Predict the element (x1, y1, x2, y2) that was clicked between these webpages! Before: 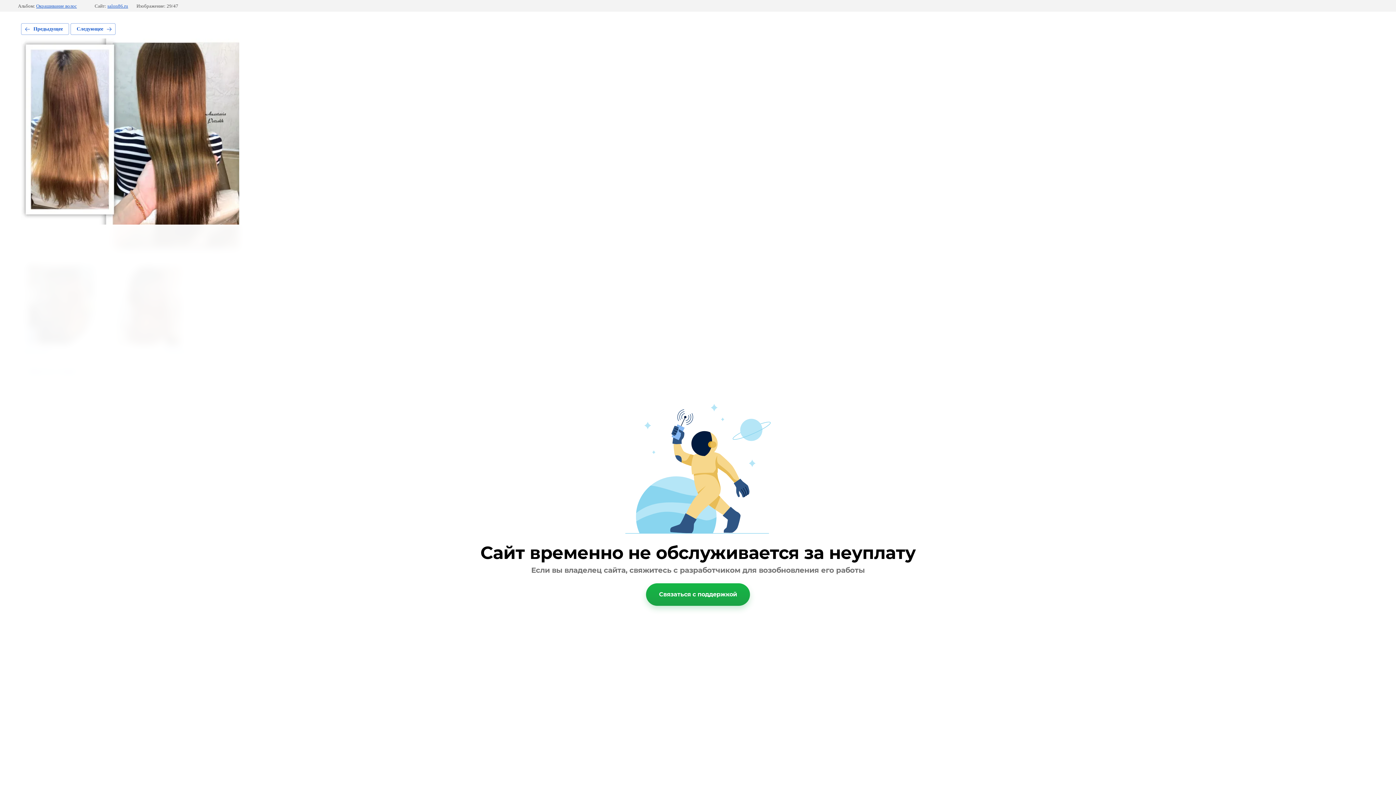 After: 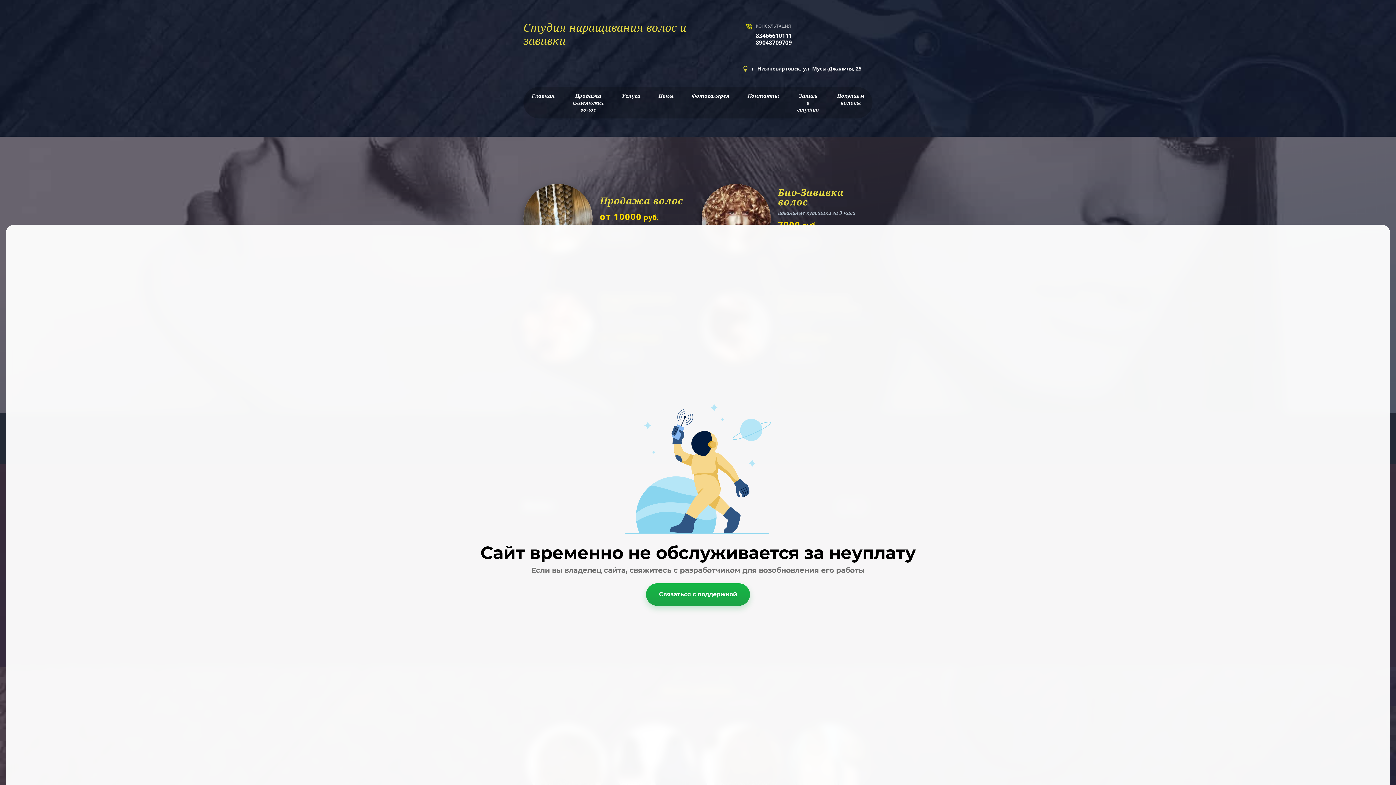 Action: bbox: (107, 3, 128, 8) label: salon86.ru